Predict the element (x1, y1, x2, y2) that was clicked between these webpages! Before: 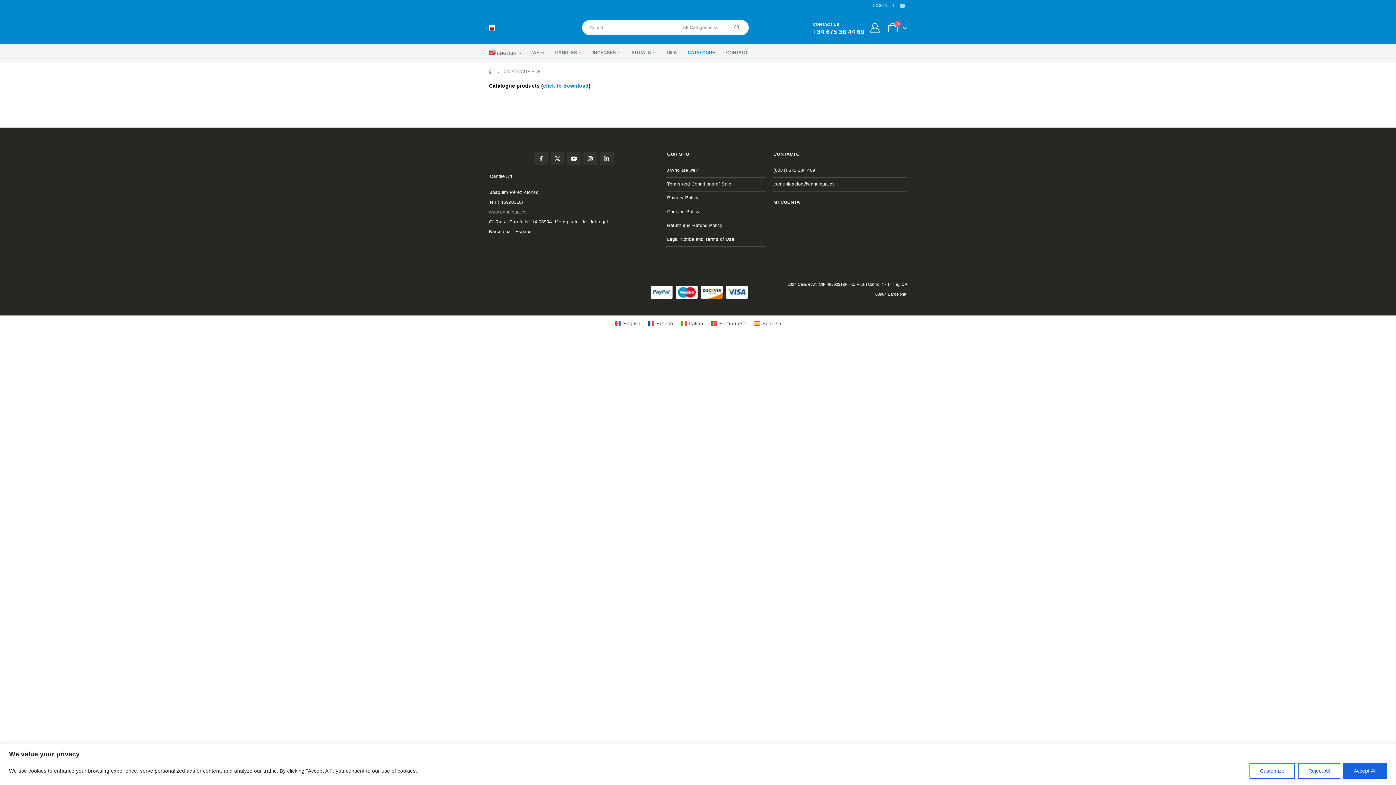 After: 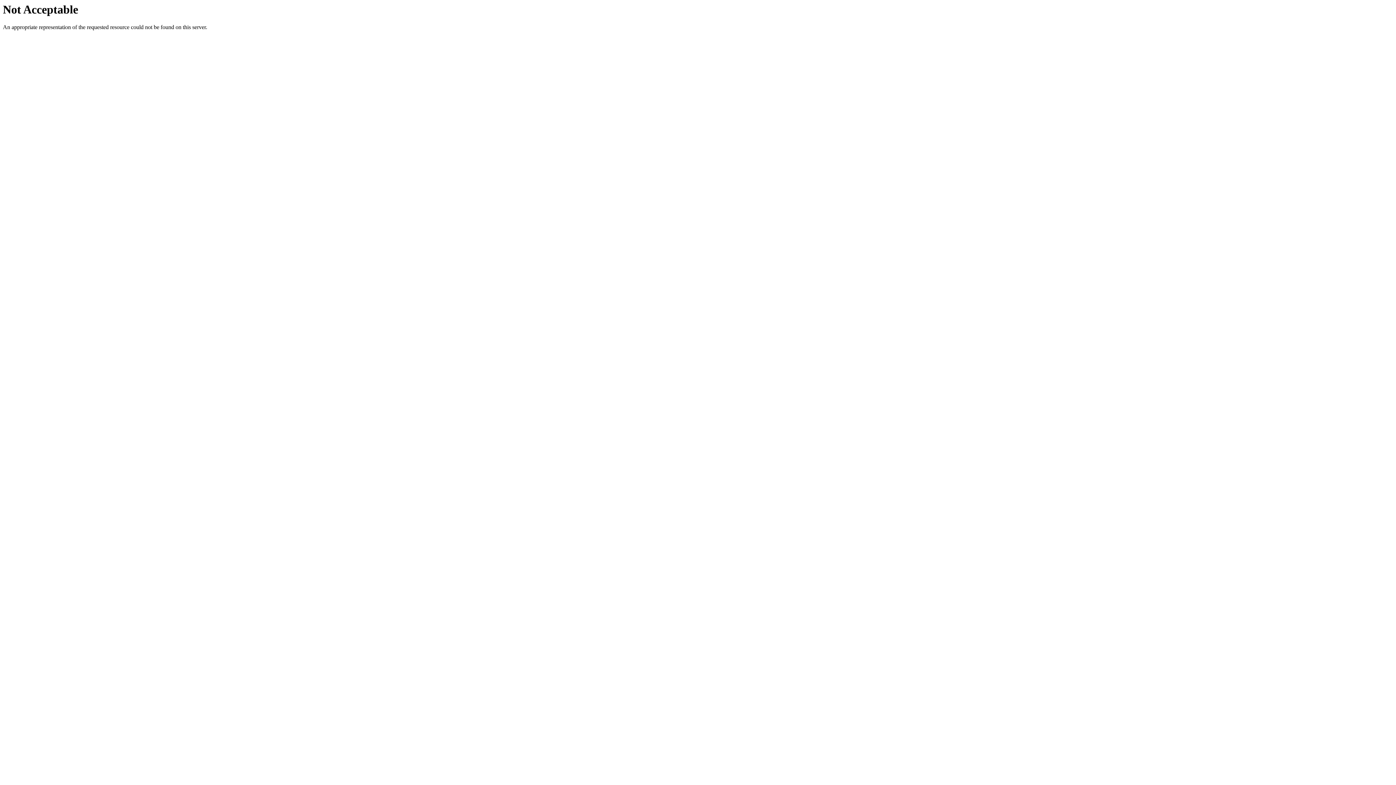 Action: bbox: (631, 44, 655, 61) label: RITUALS